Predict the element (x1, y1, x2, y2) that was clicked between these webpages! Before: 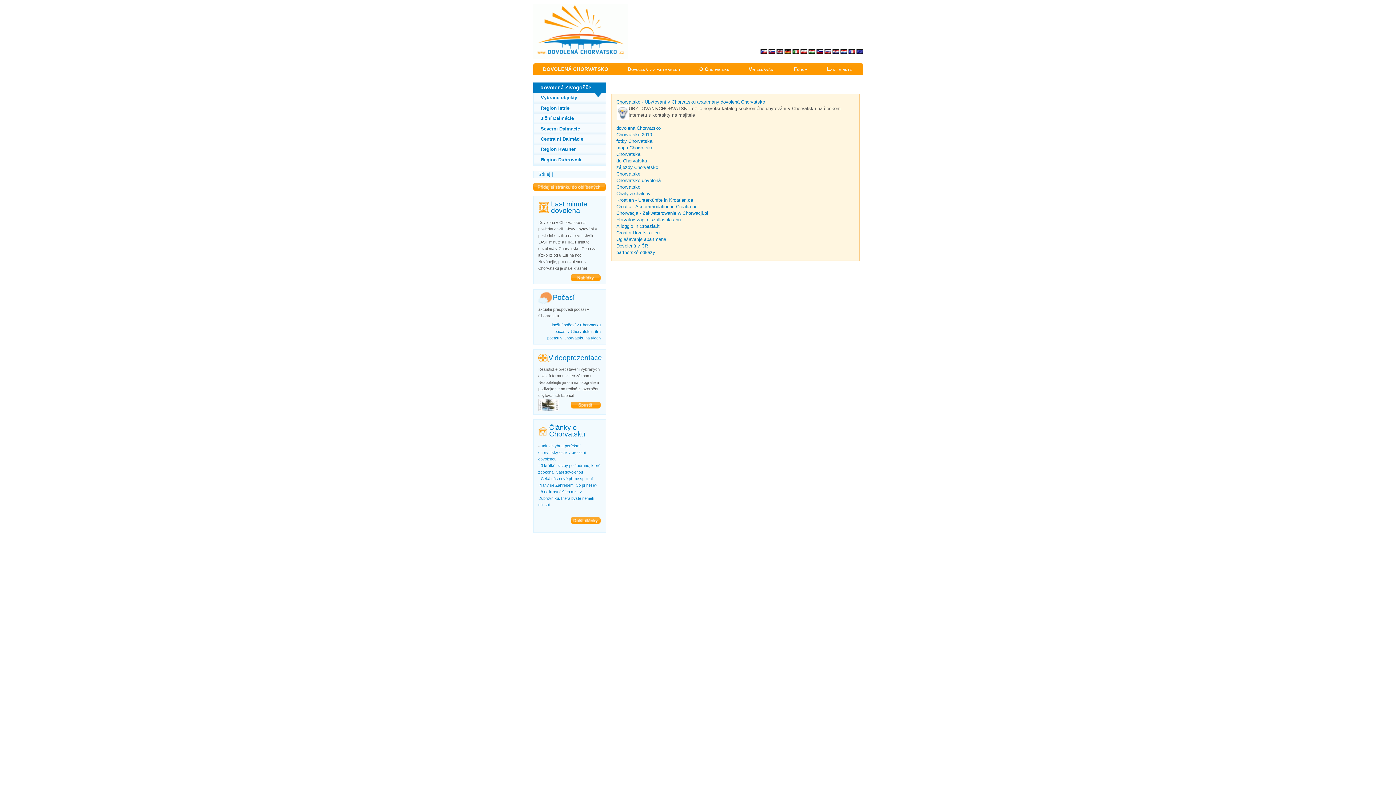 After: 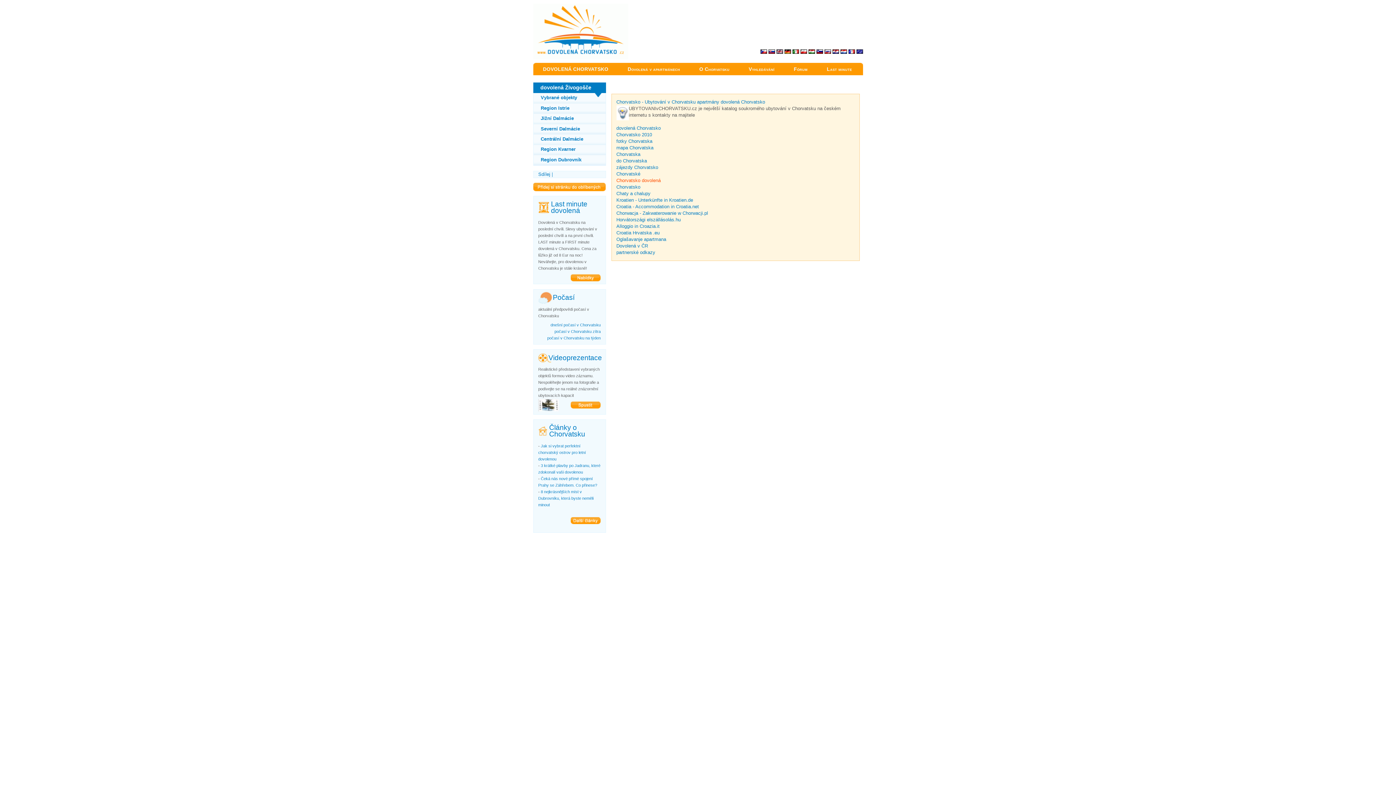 Action: bbox: (616, 177, 660, 183) label: Chorvatsko dovolená